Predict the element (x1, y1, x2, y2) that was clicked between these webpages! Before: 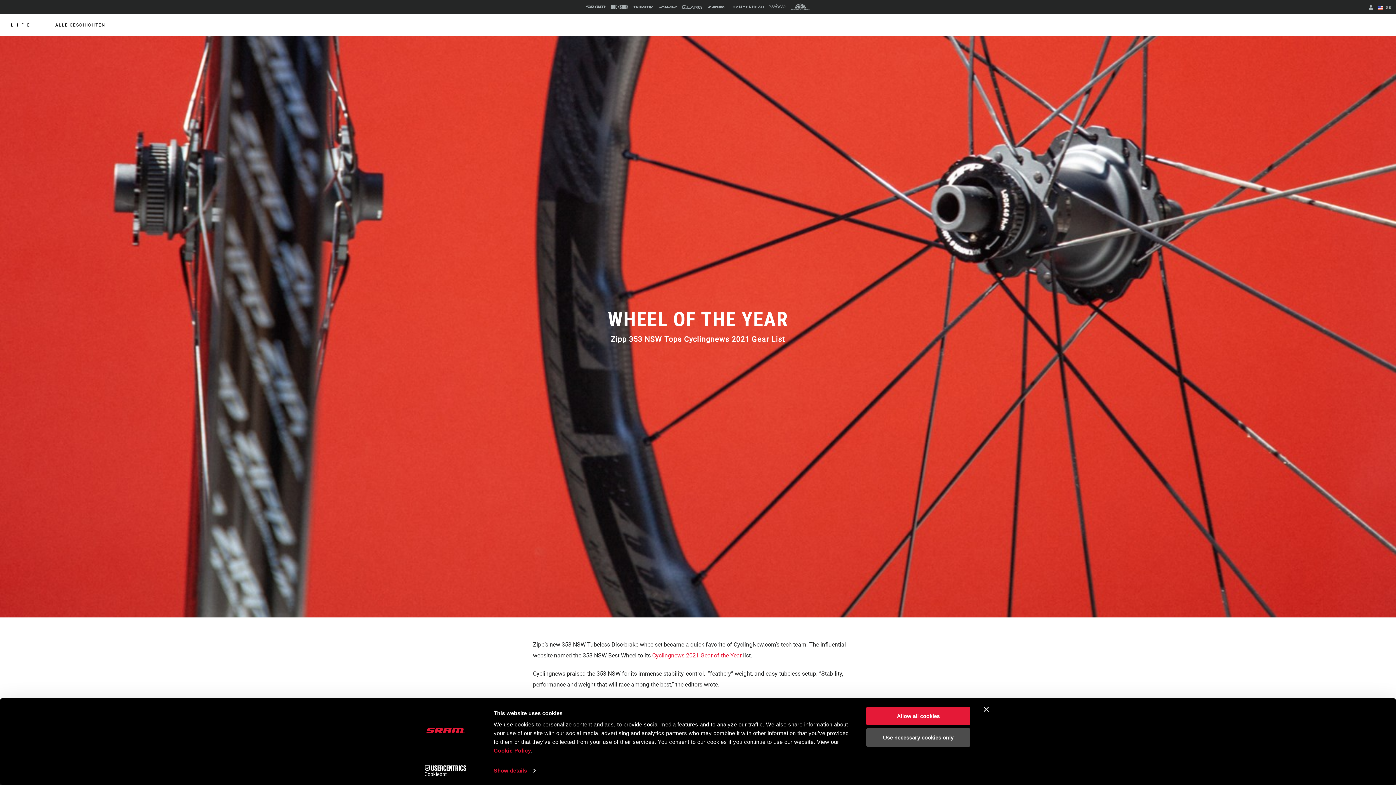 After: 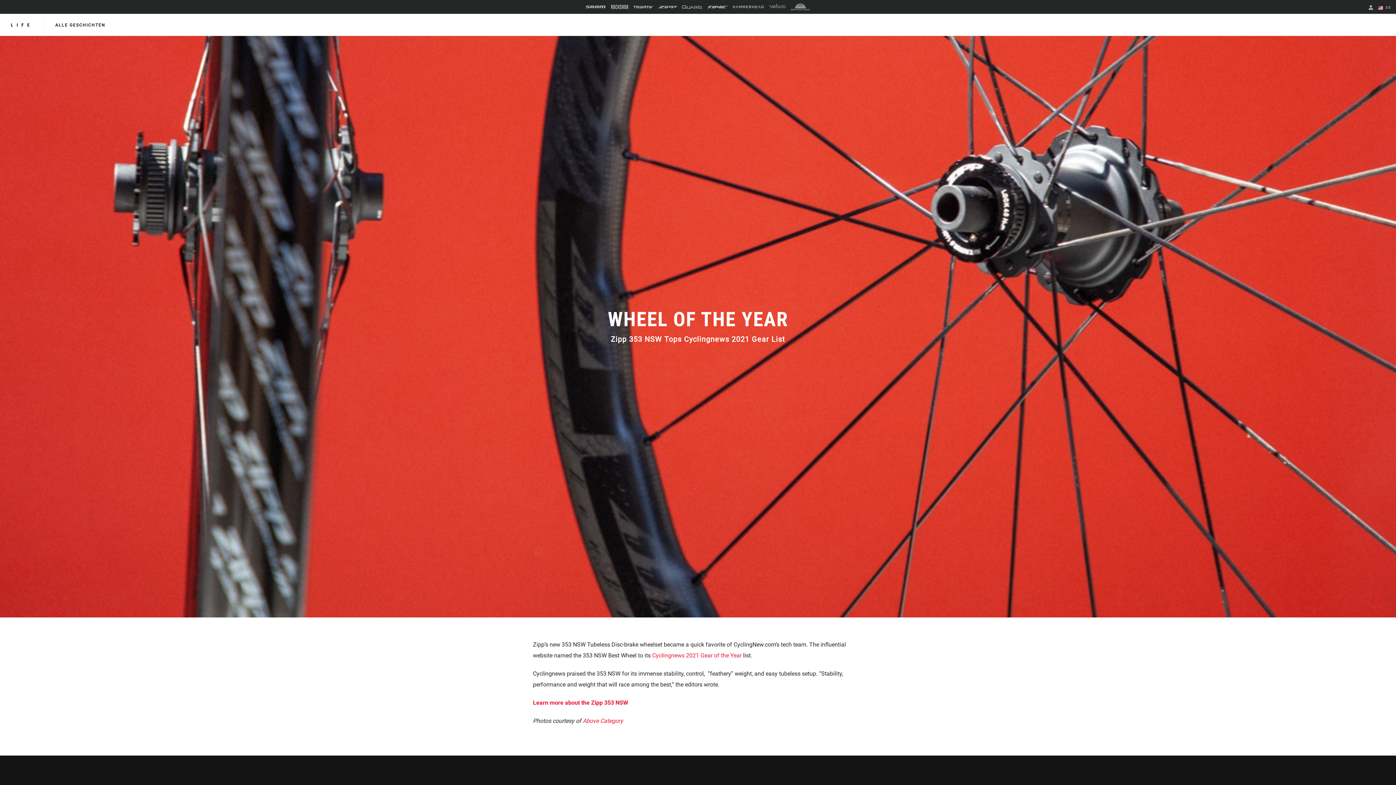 Action: label: Close banner bbox: (984, 707, 989, 712)